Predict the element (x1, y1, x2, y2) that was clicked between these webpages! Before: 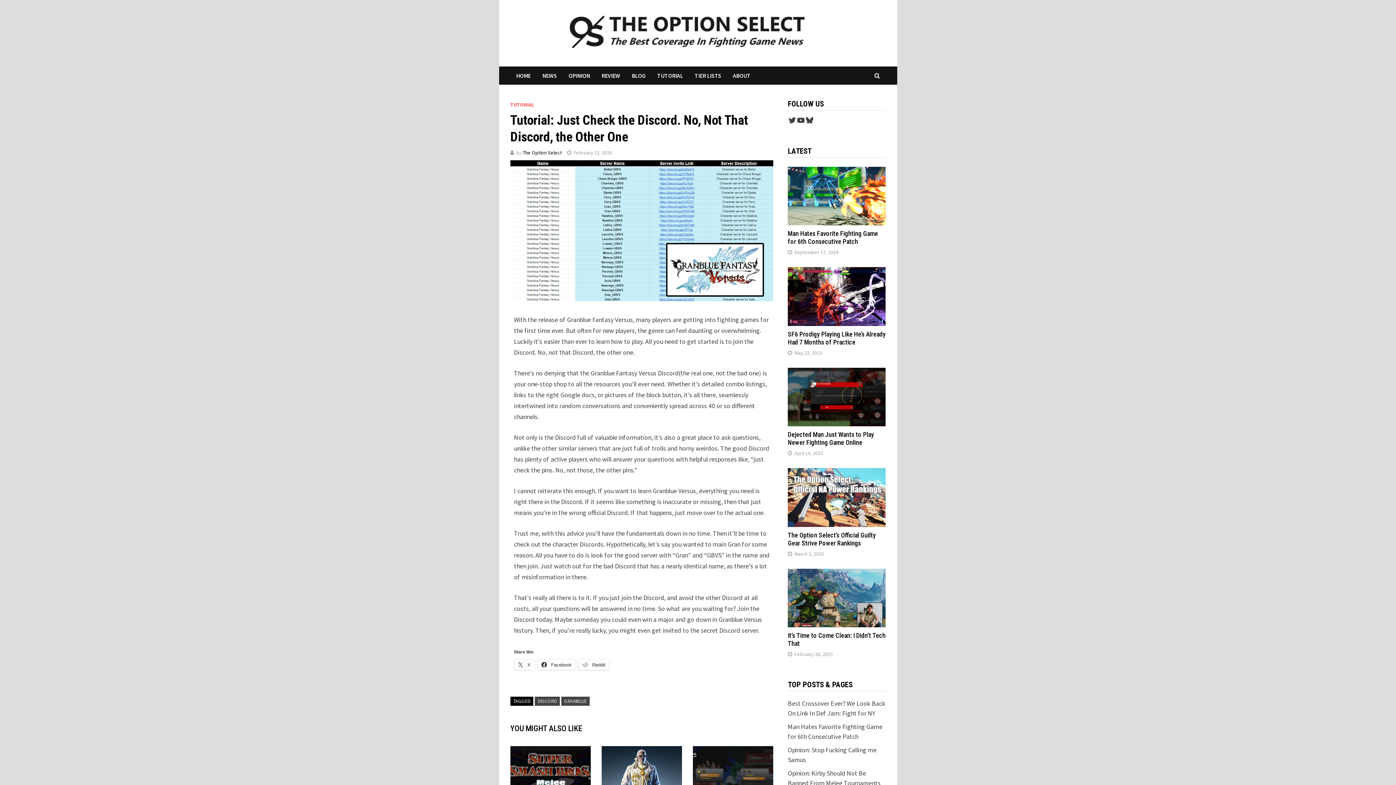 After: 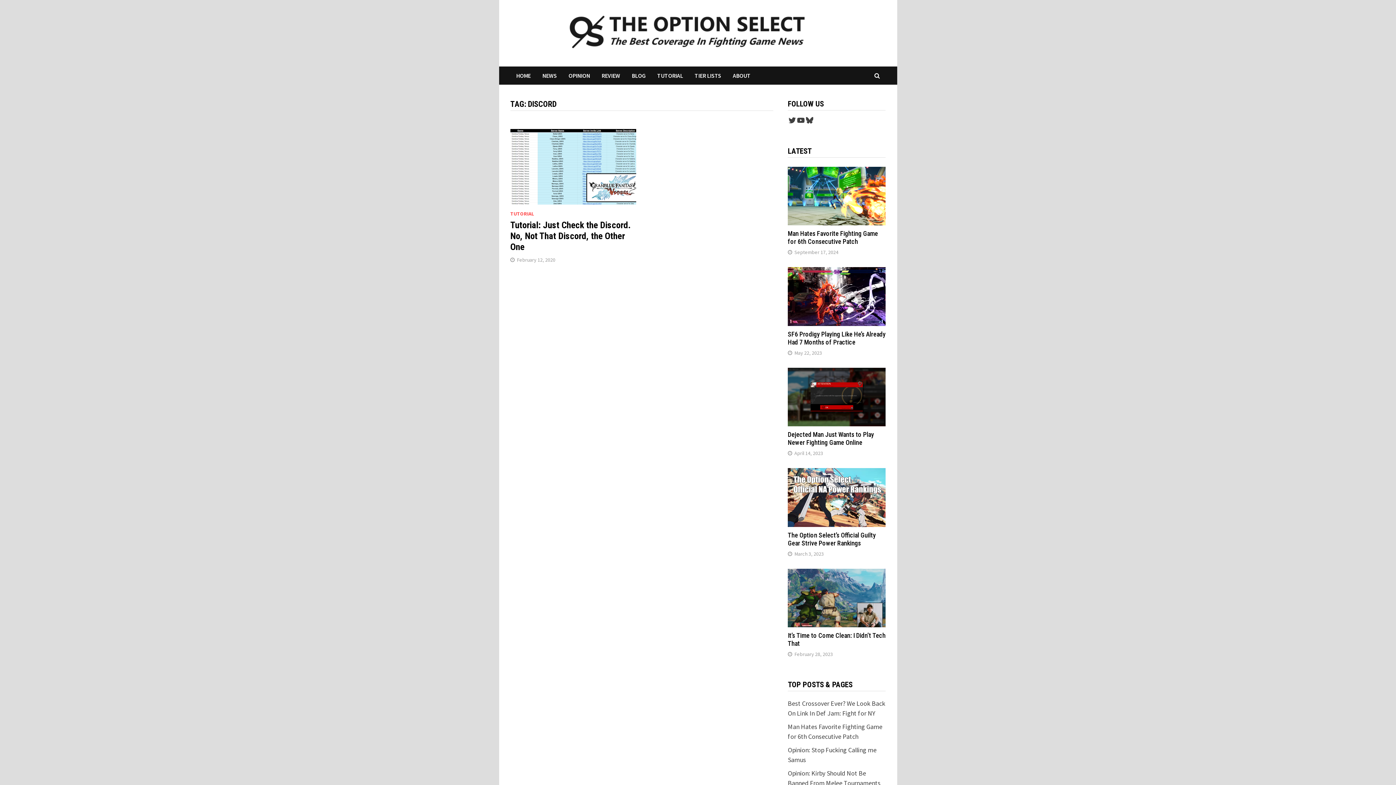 Action: label: DISCORD bbox: (534, 697, 559, 706)